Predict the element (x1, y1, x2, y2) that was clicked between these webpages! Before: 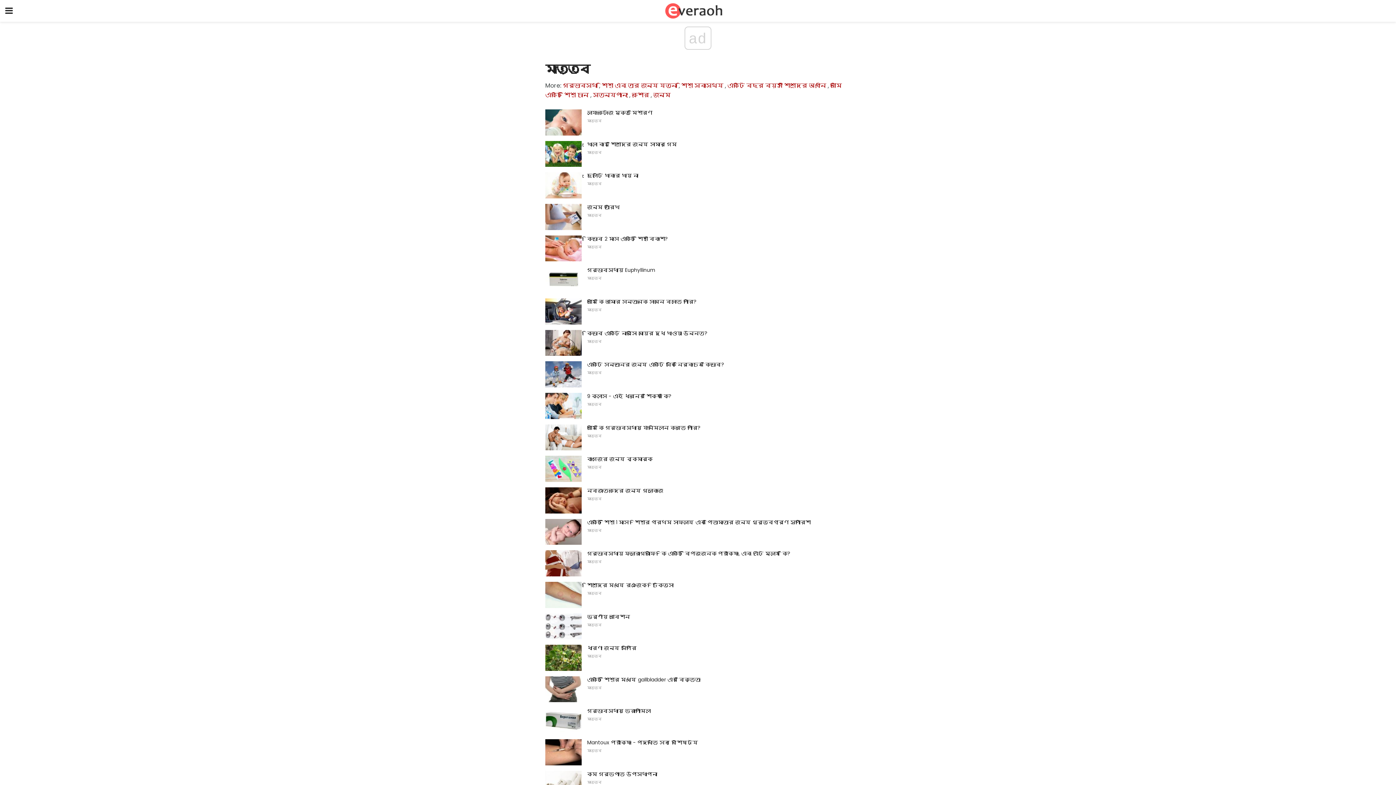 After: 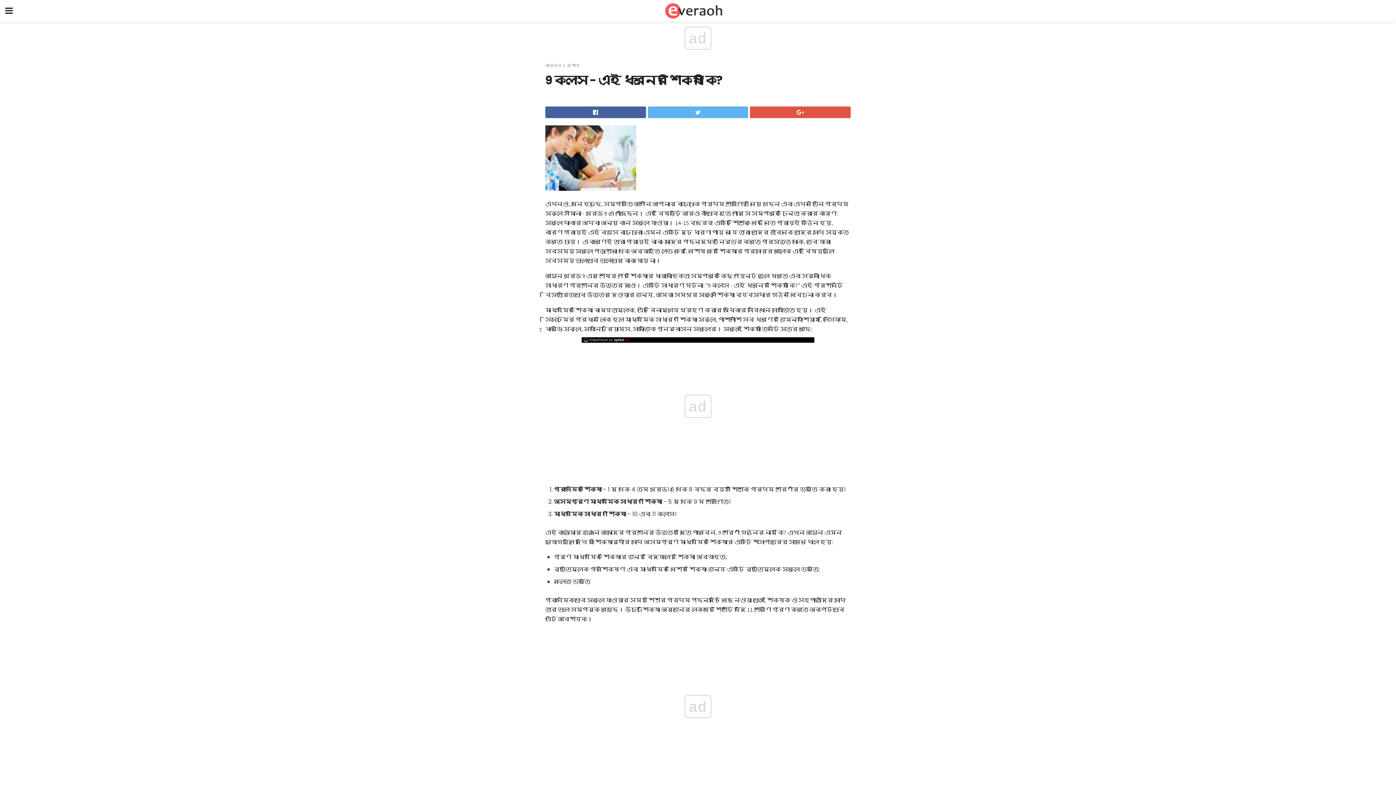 Action: bbox: (587, 392, 671, 399) label: 9 ক্লাস - এই ধরনের শিক্ষা কি?